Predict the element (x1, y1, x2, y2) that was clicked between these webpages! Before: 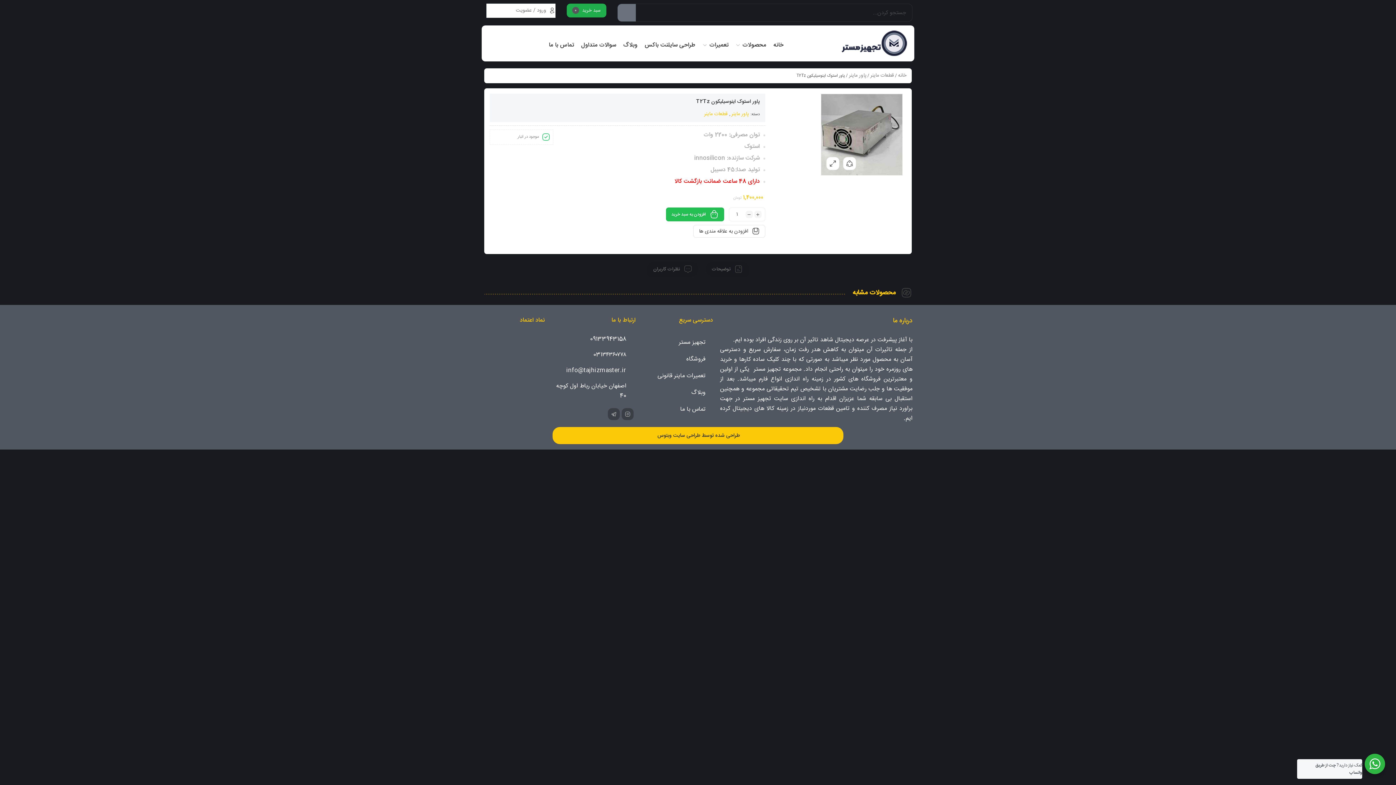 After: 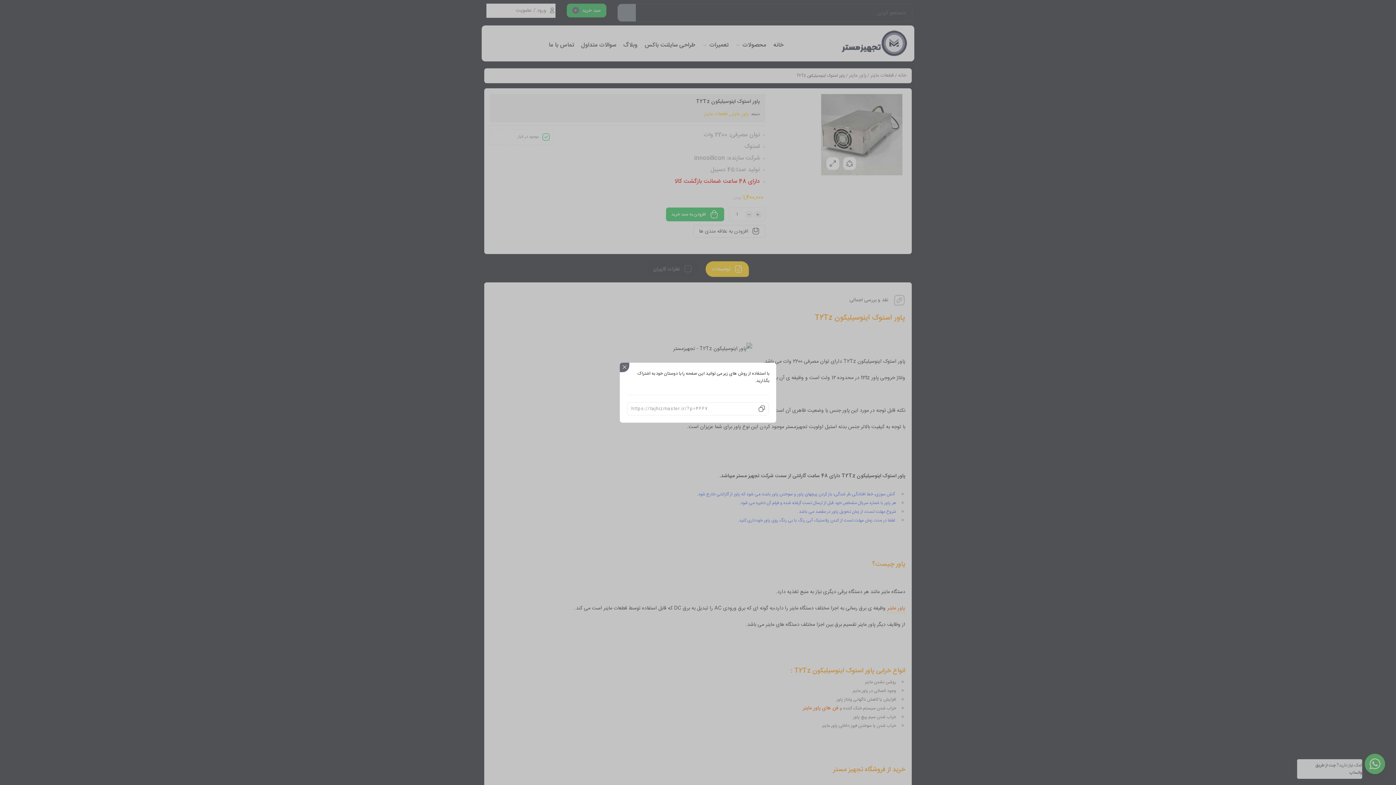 Action: bbox: (843, 157, 856, 170)